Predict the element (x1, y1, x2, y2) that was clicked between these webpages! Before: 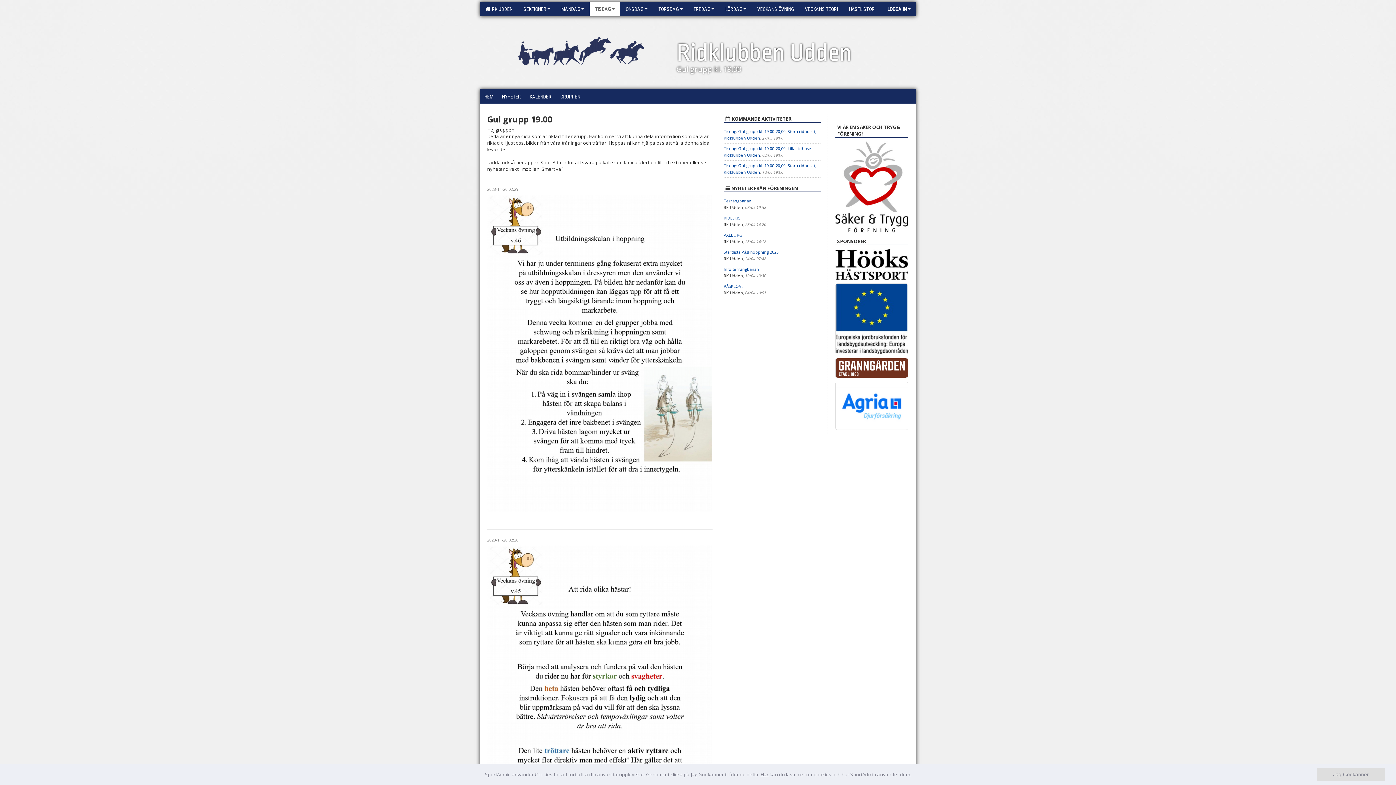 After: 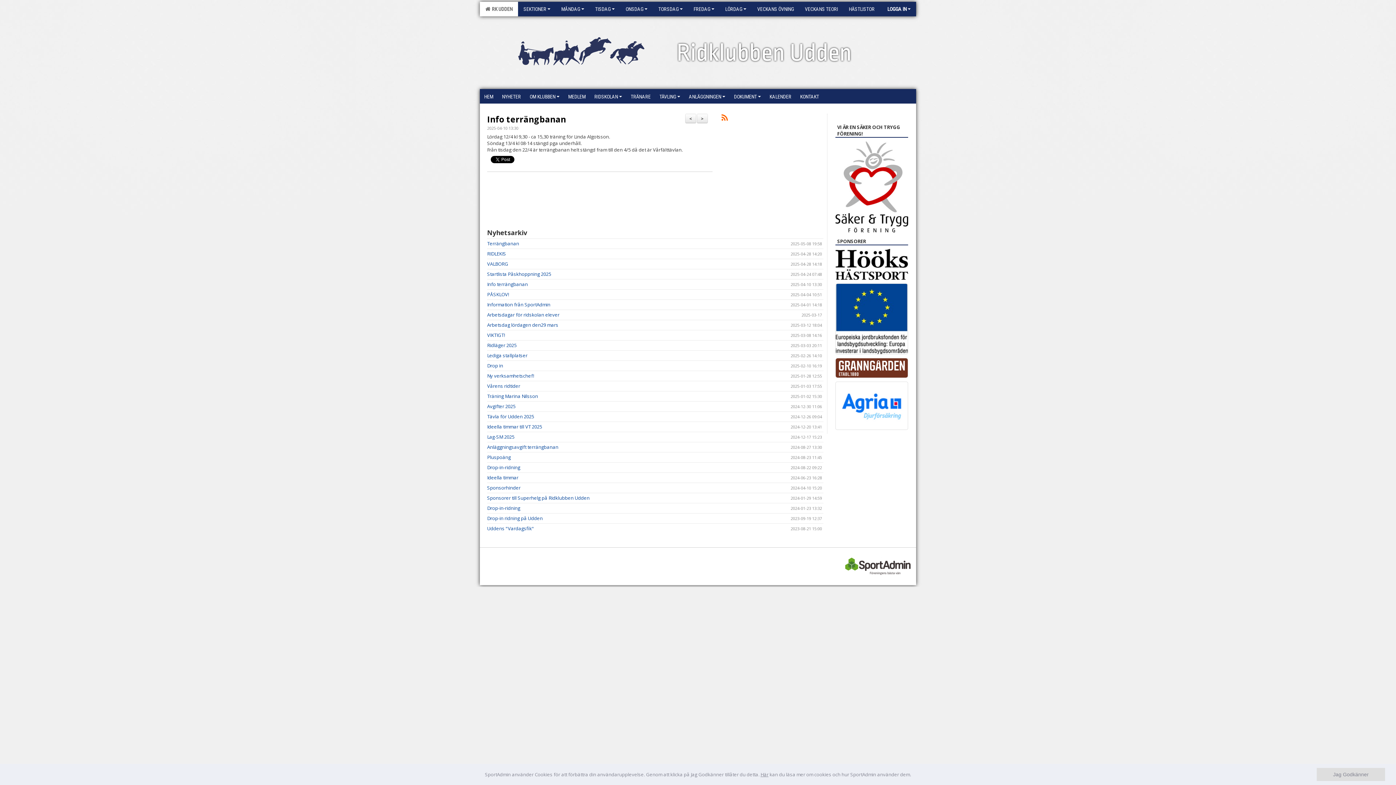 Action: label: Info terrängbanan bbox: (723, 266, 759, 272)